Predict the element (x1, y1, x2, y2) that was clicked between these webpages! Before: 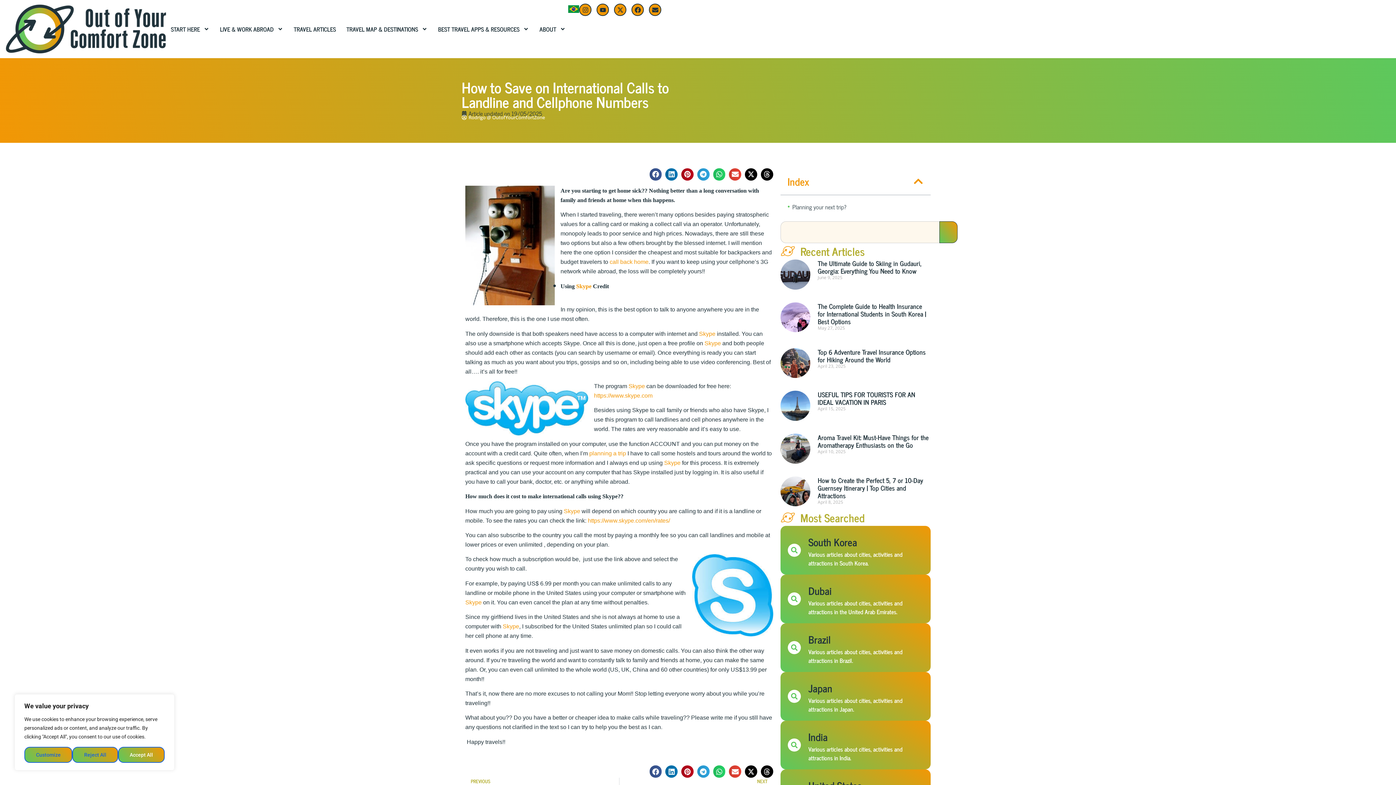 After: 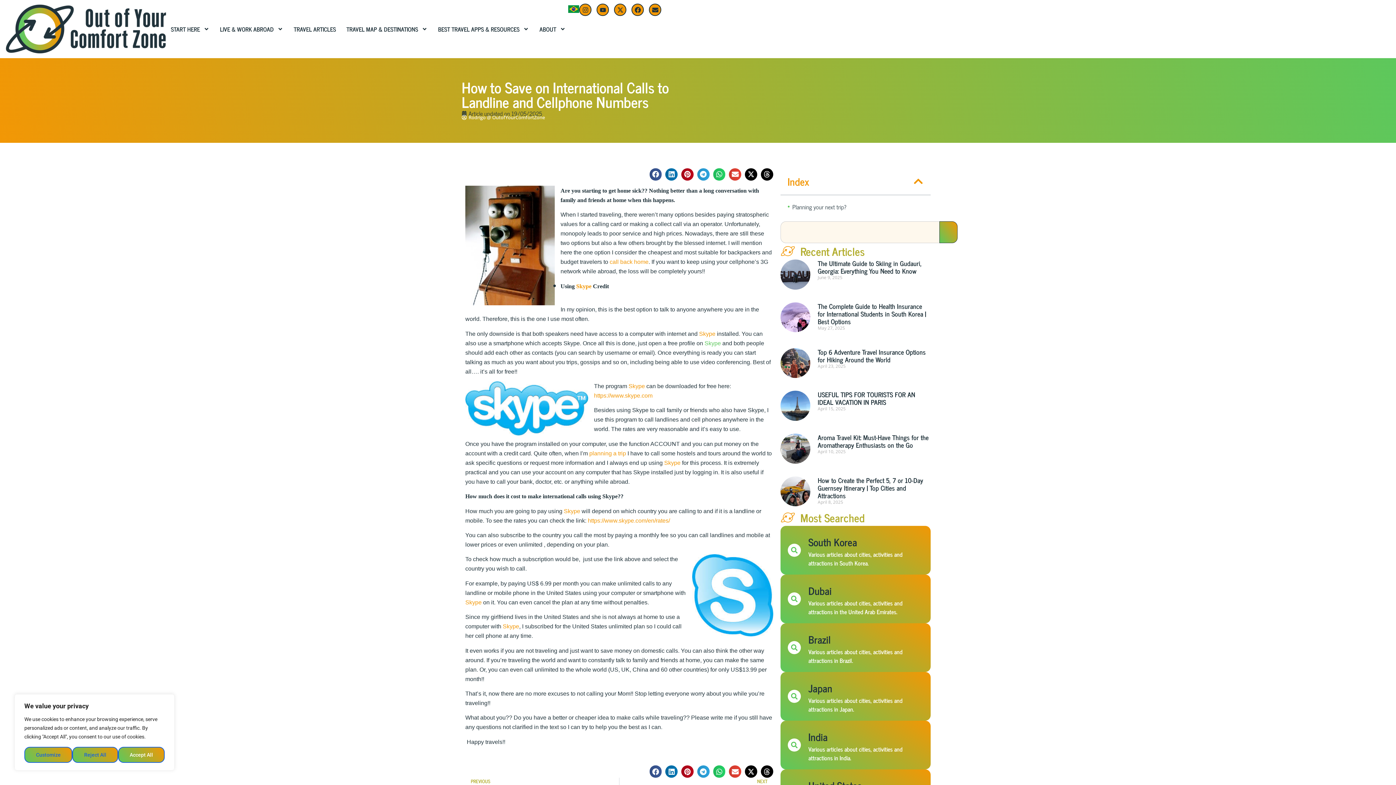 Action: bbox: (704, 340, 721, 346) label: Skype